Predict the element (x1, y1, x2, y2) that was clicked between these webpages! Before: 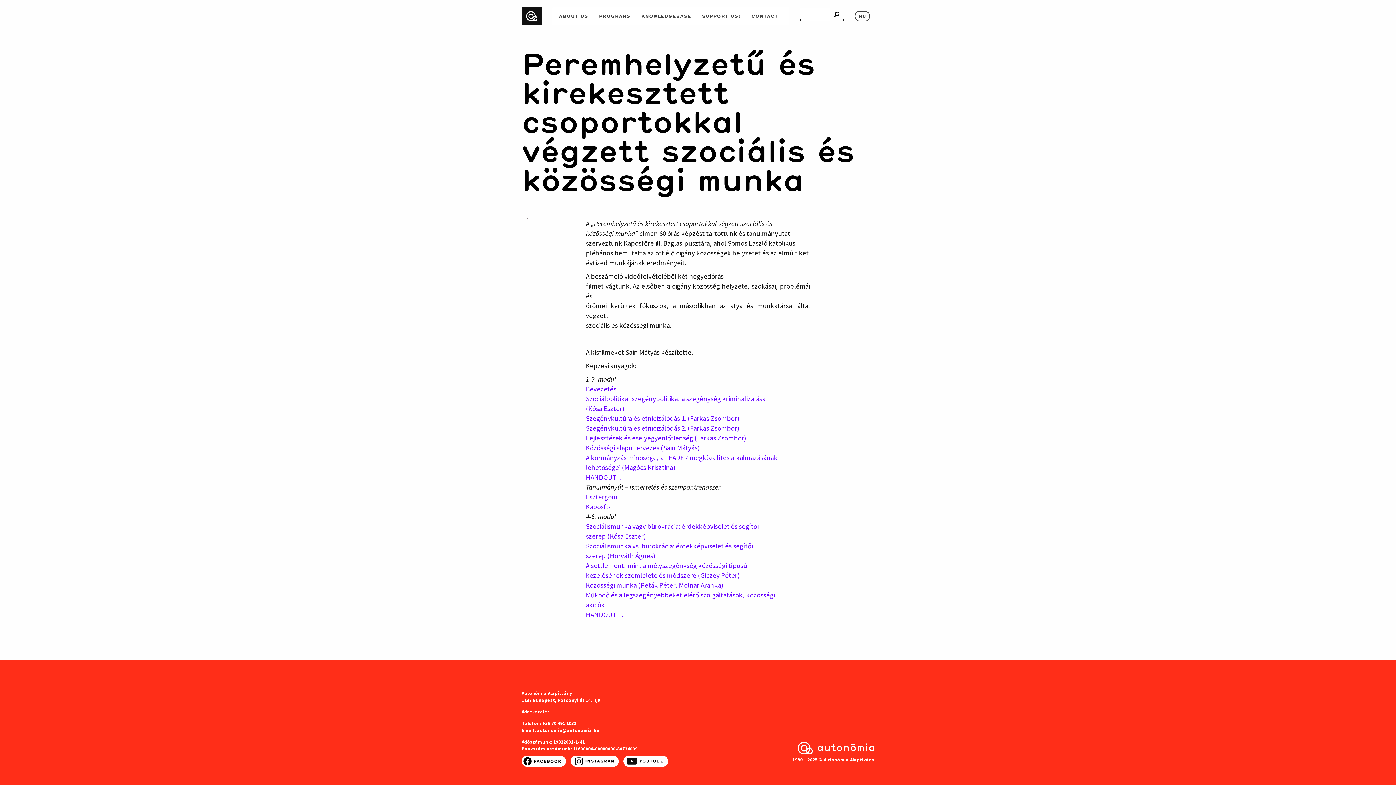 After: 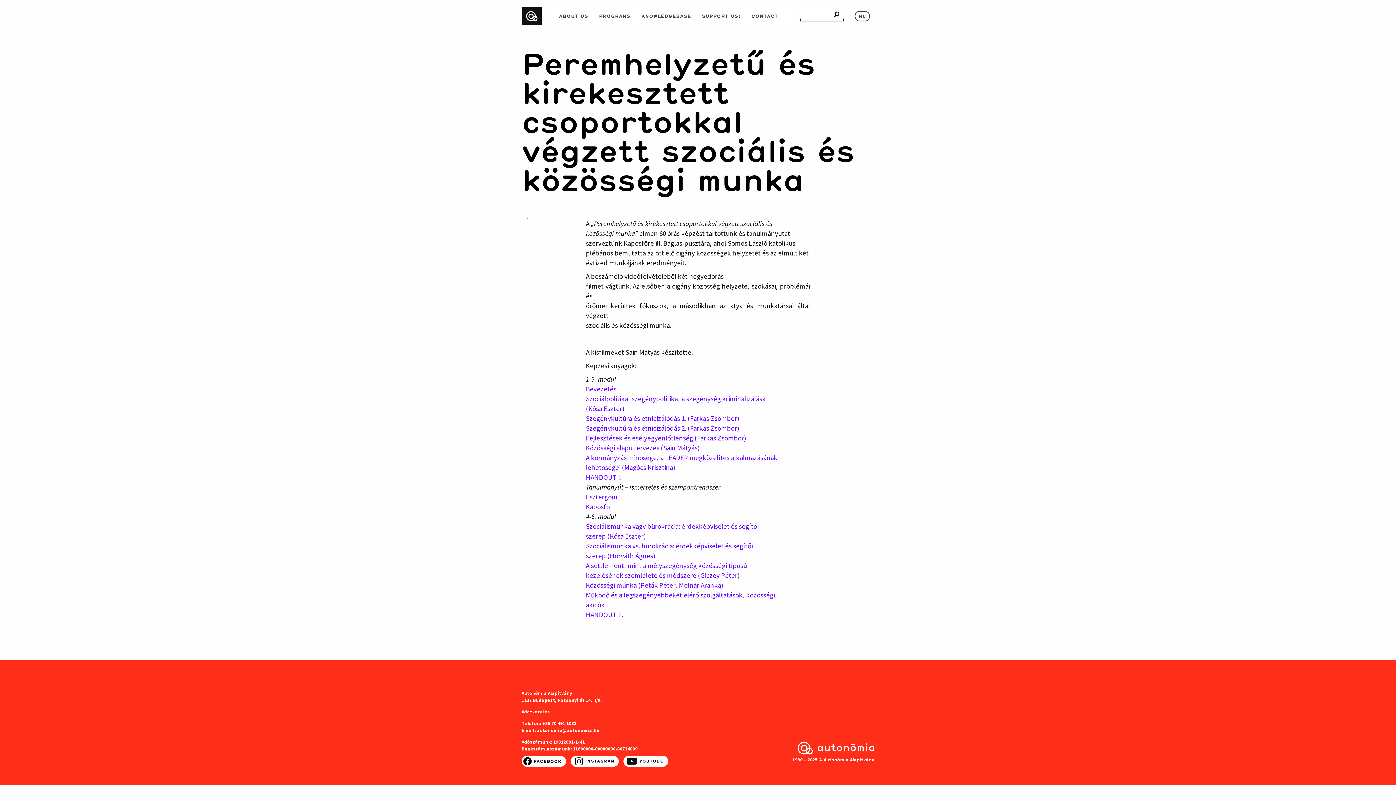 Action: bbox: (623, 758, 672, 764)